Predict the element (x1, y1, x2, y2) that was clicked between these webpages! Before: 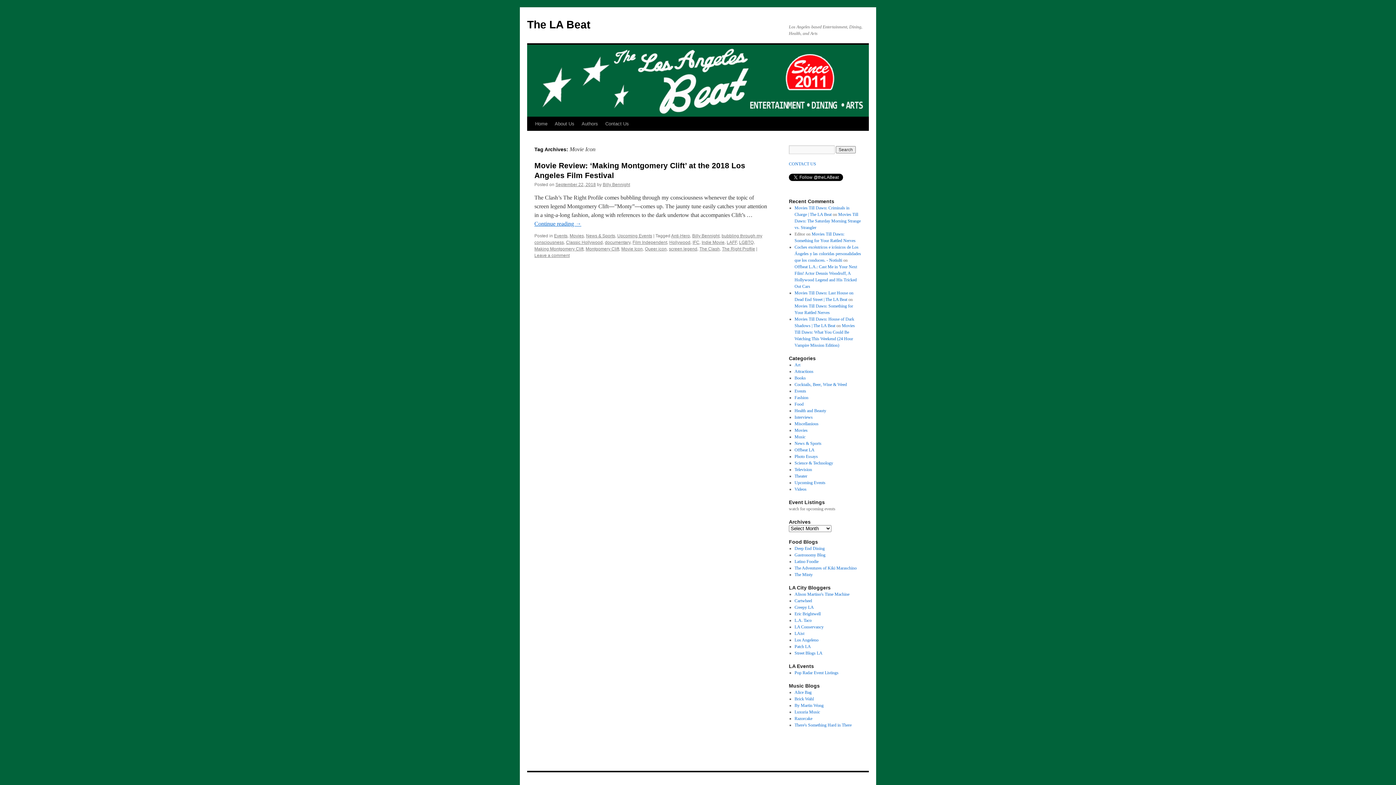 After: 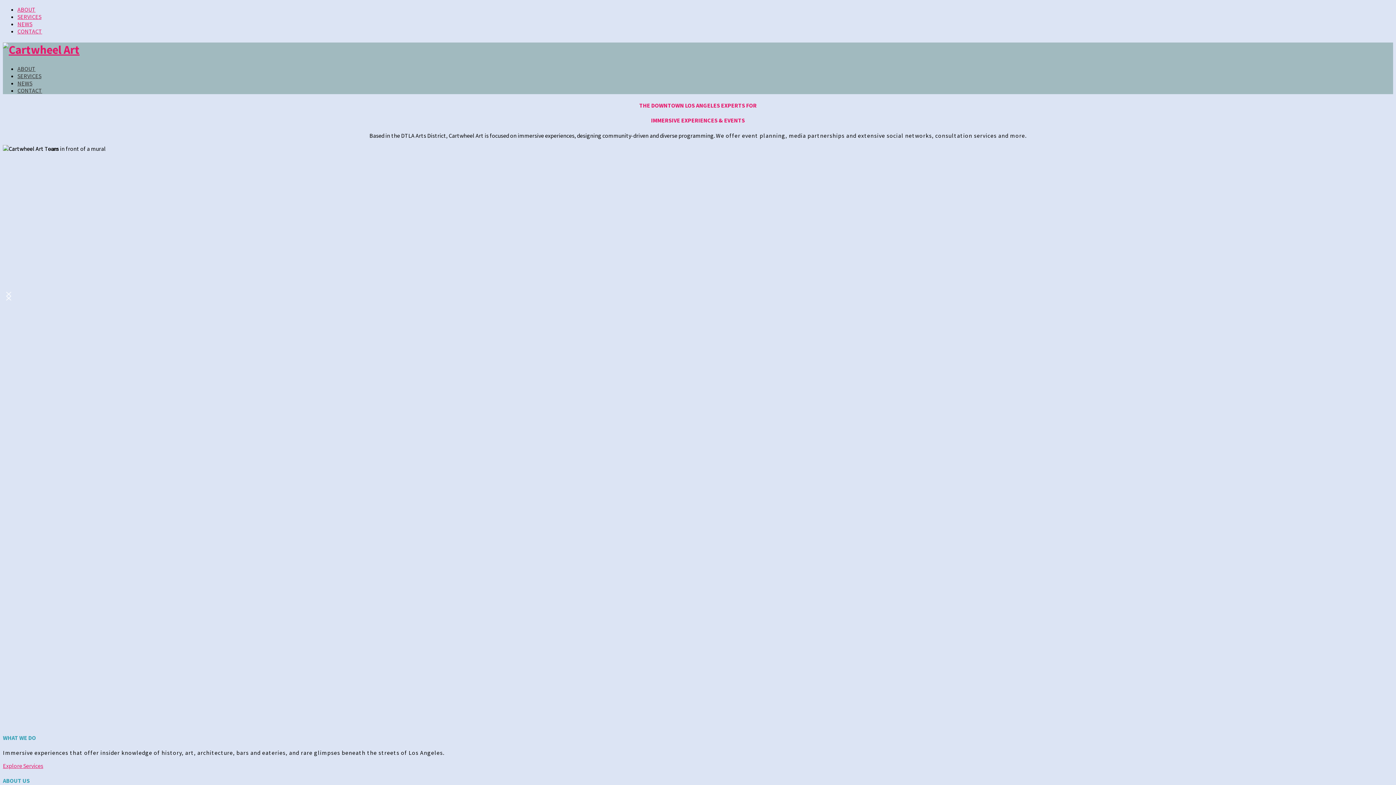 Action: bbox: (794, 598, 812, 603) label: Cartwheel